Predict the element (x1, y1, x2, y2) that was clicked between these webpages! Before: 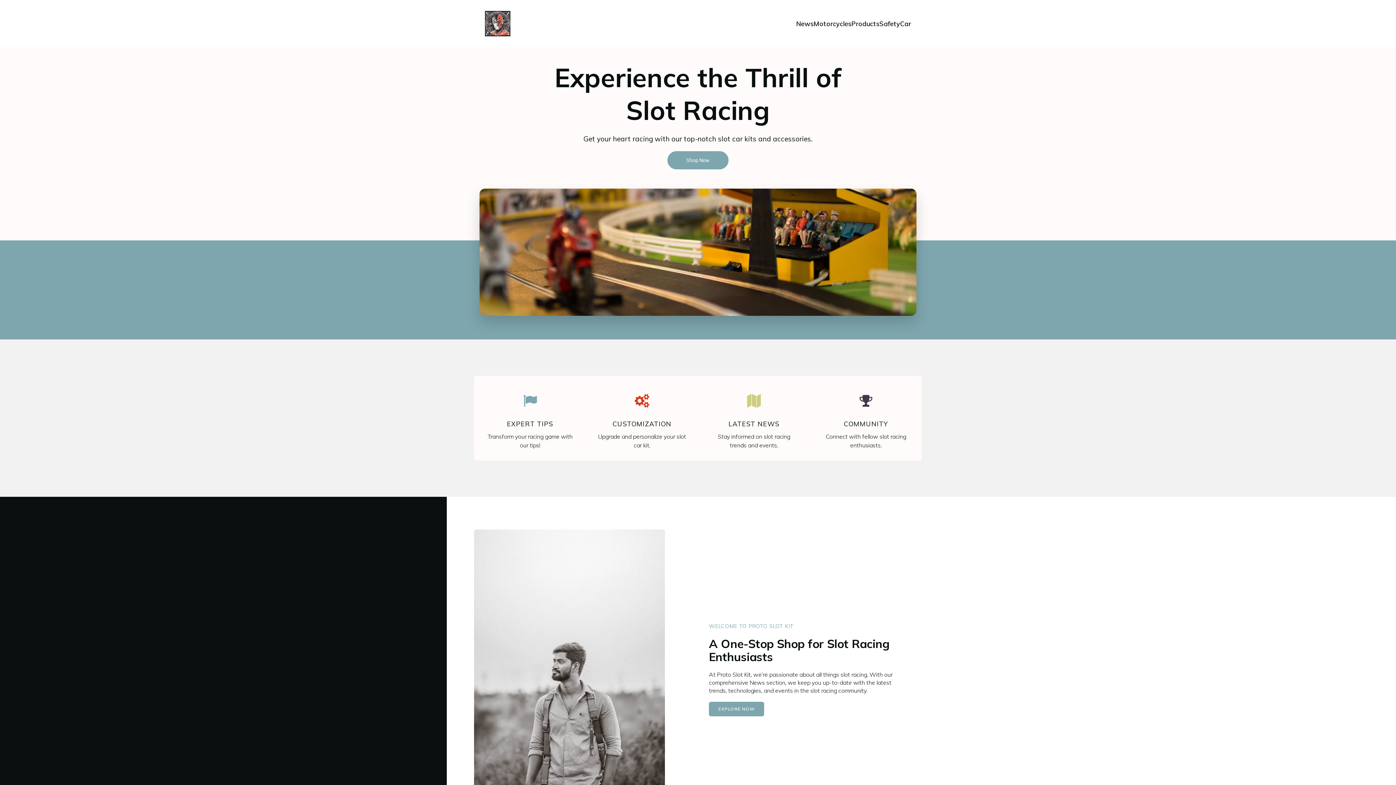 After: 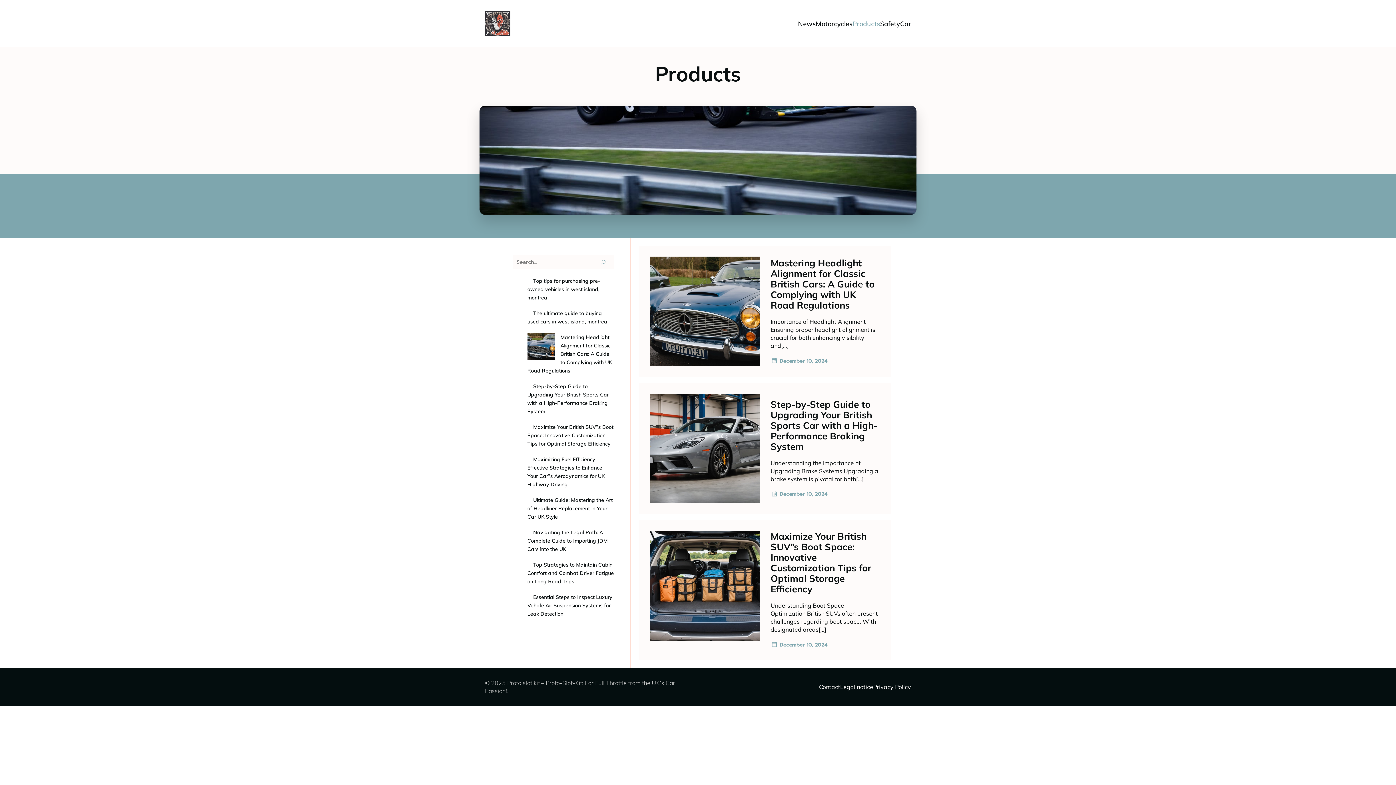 Action: bbox: (851, 15, 879, 32) label: Products